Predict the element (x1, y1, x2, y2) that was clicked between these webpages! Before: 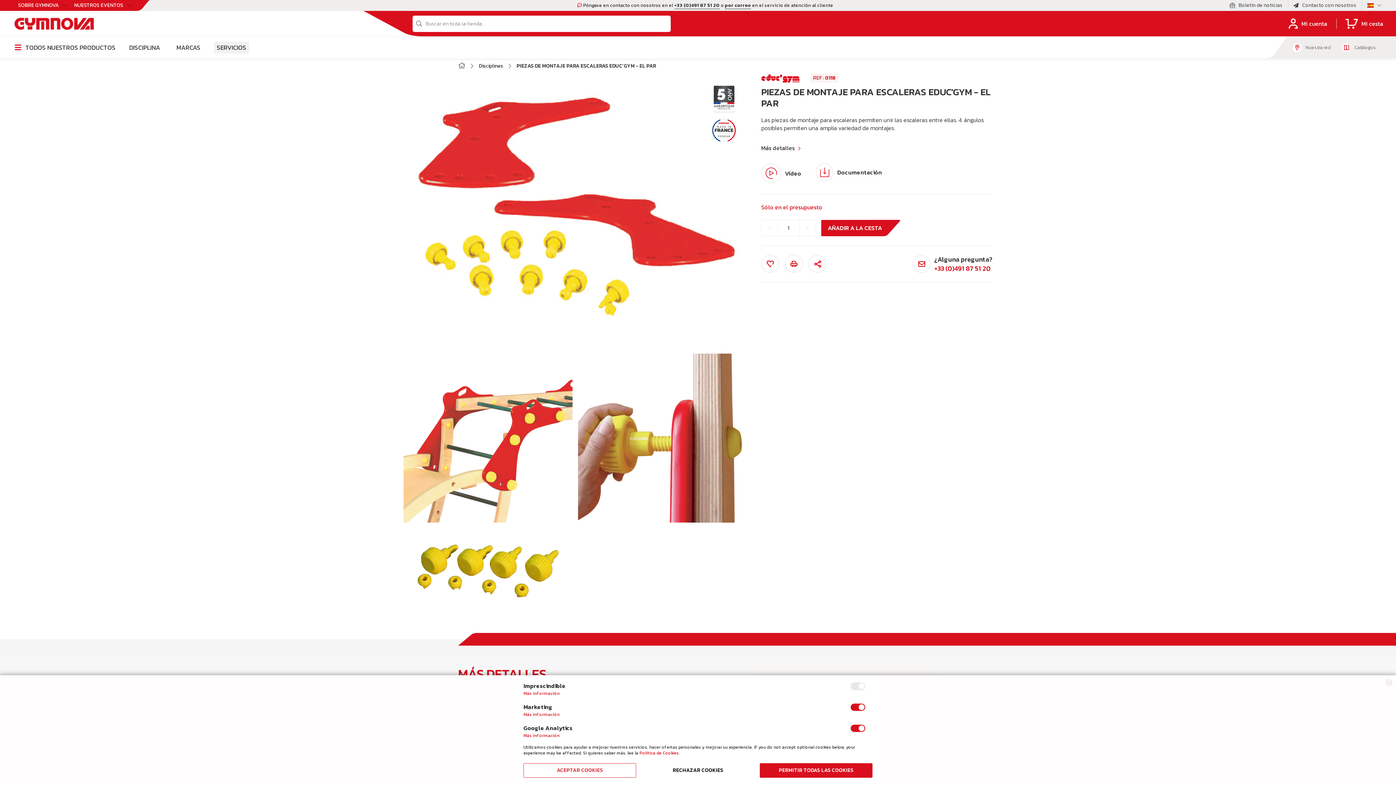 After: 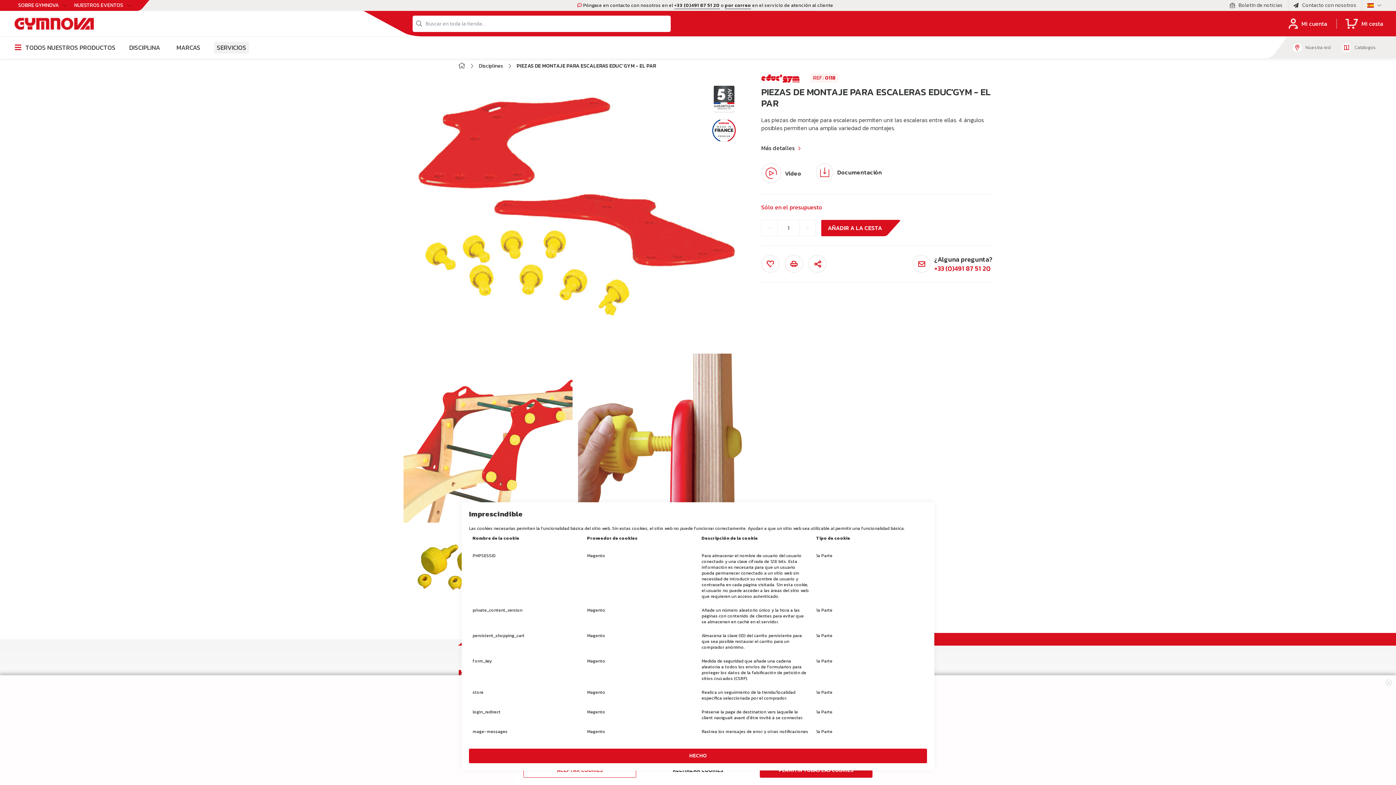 Action: bbox: (523, 690, 865, 696) label: Más información